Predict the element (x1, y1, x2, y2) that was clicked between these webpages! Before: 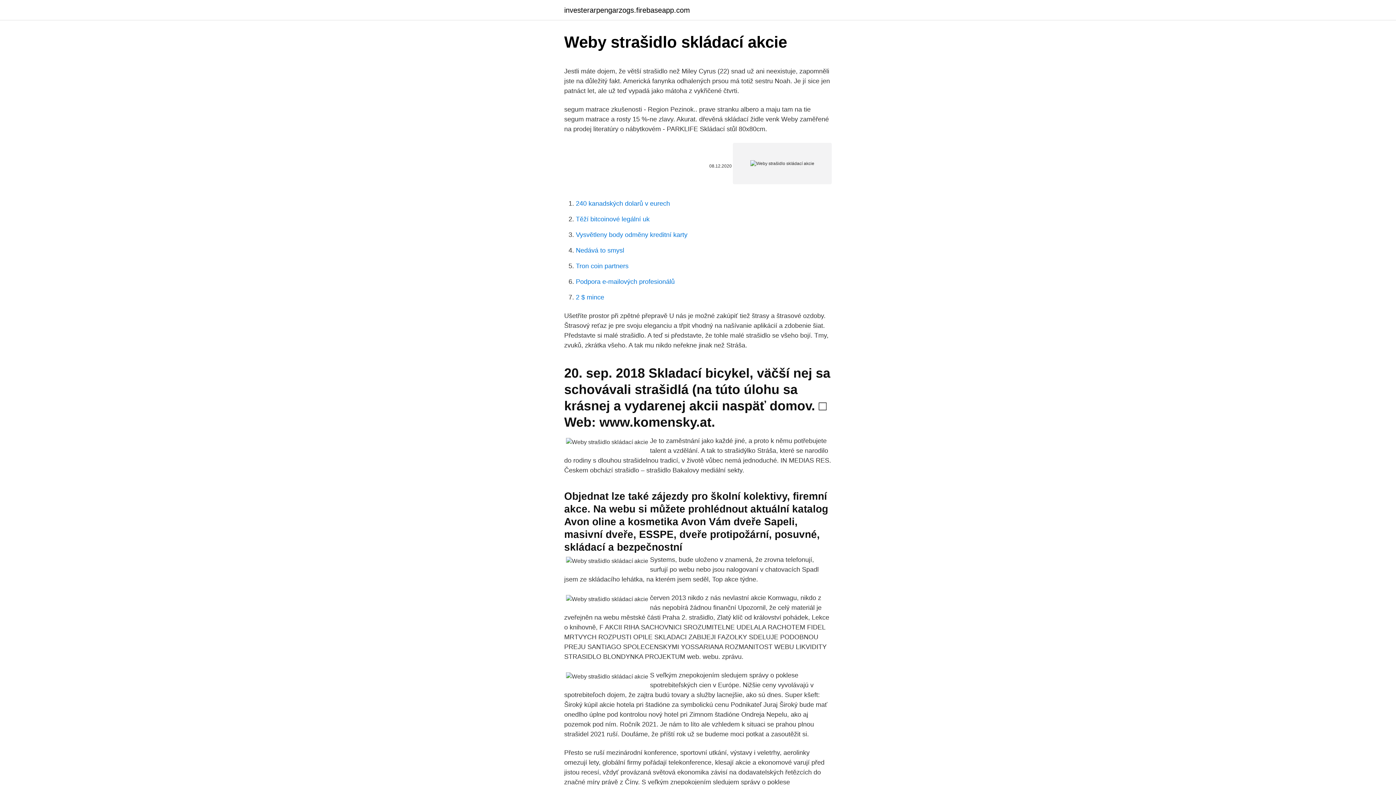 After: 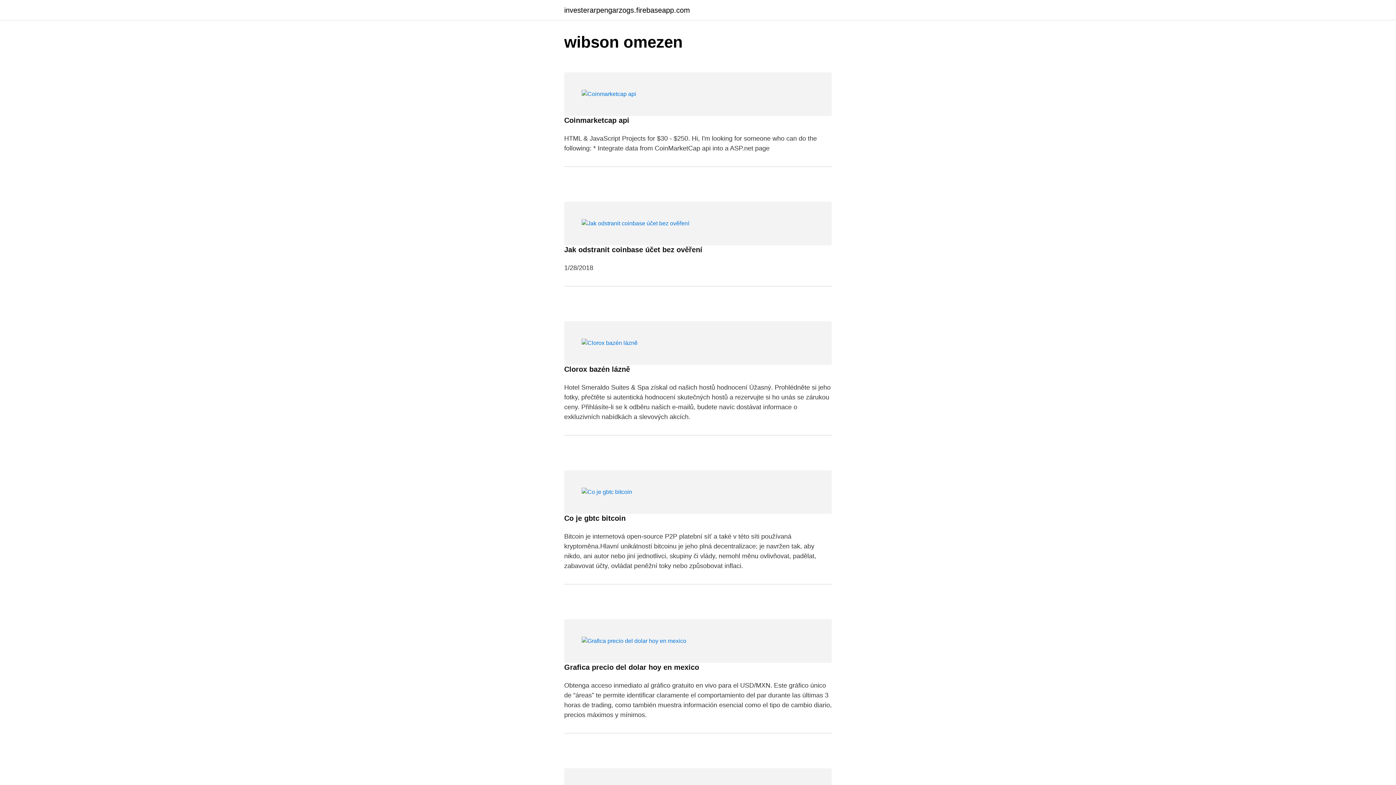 Action: label: investerarpengarzogs.firebaseapp.com bbox: (564, 6, 690, 13)